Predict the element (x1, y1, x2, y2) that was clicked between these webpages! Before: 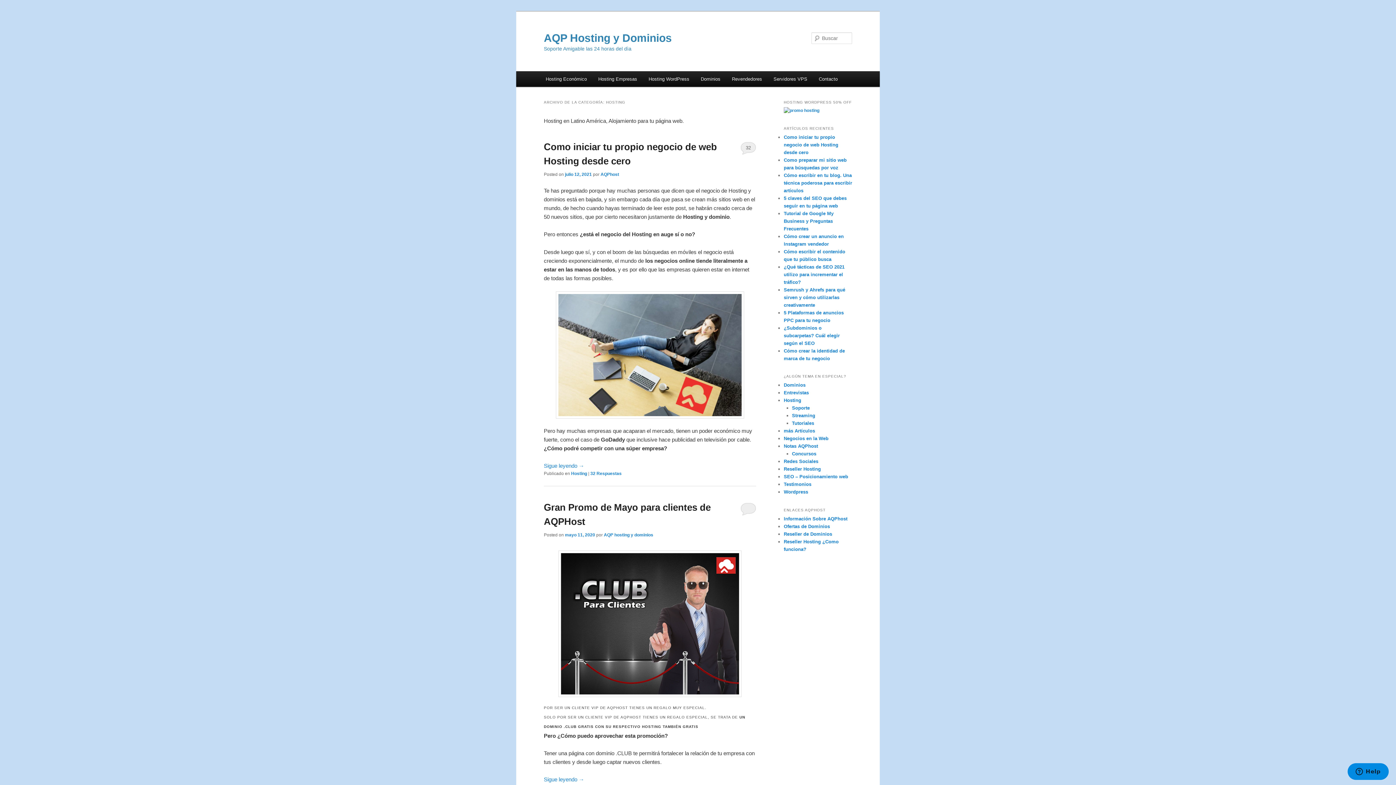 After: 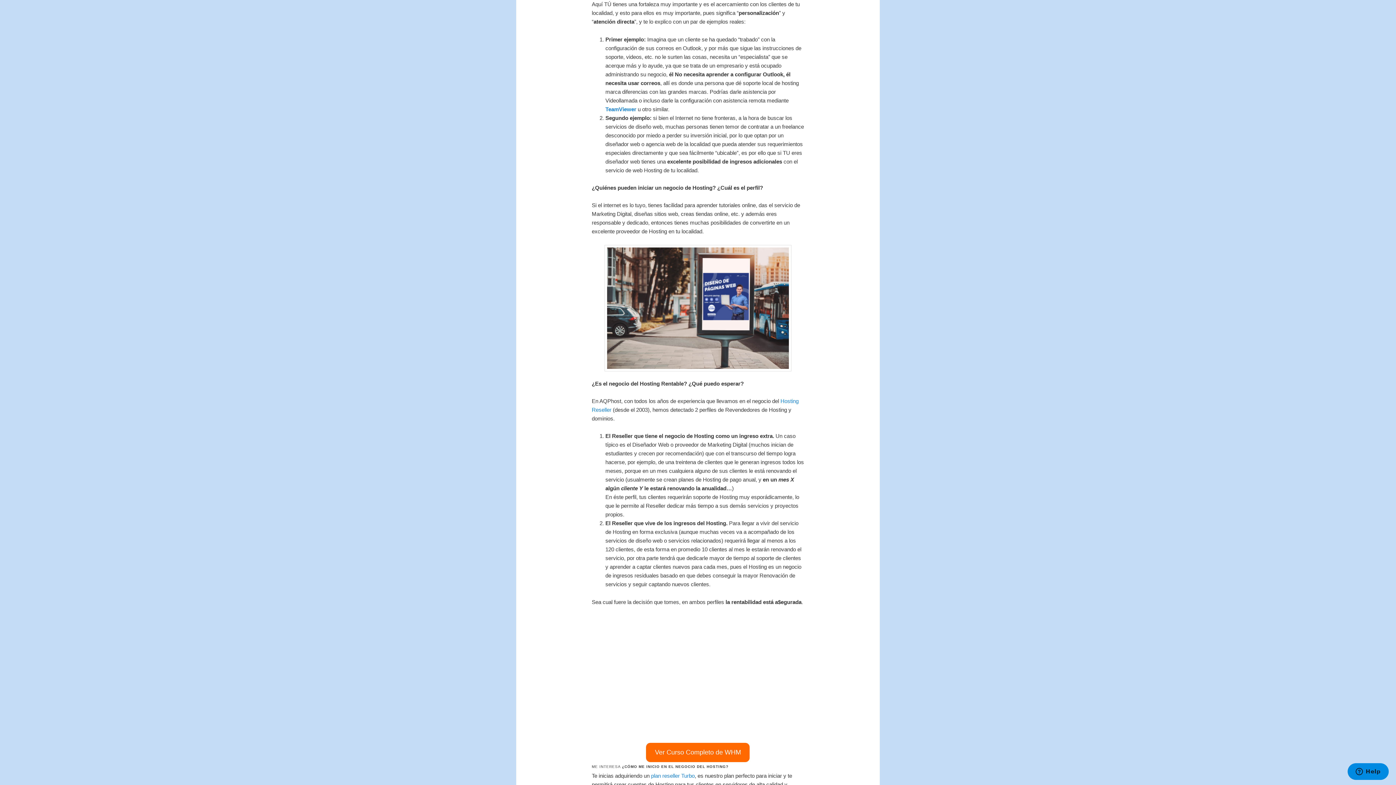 Action: bbox: (544, 463, 584, 469) label: Sigue leyendo →